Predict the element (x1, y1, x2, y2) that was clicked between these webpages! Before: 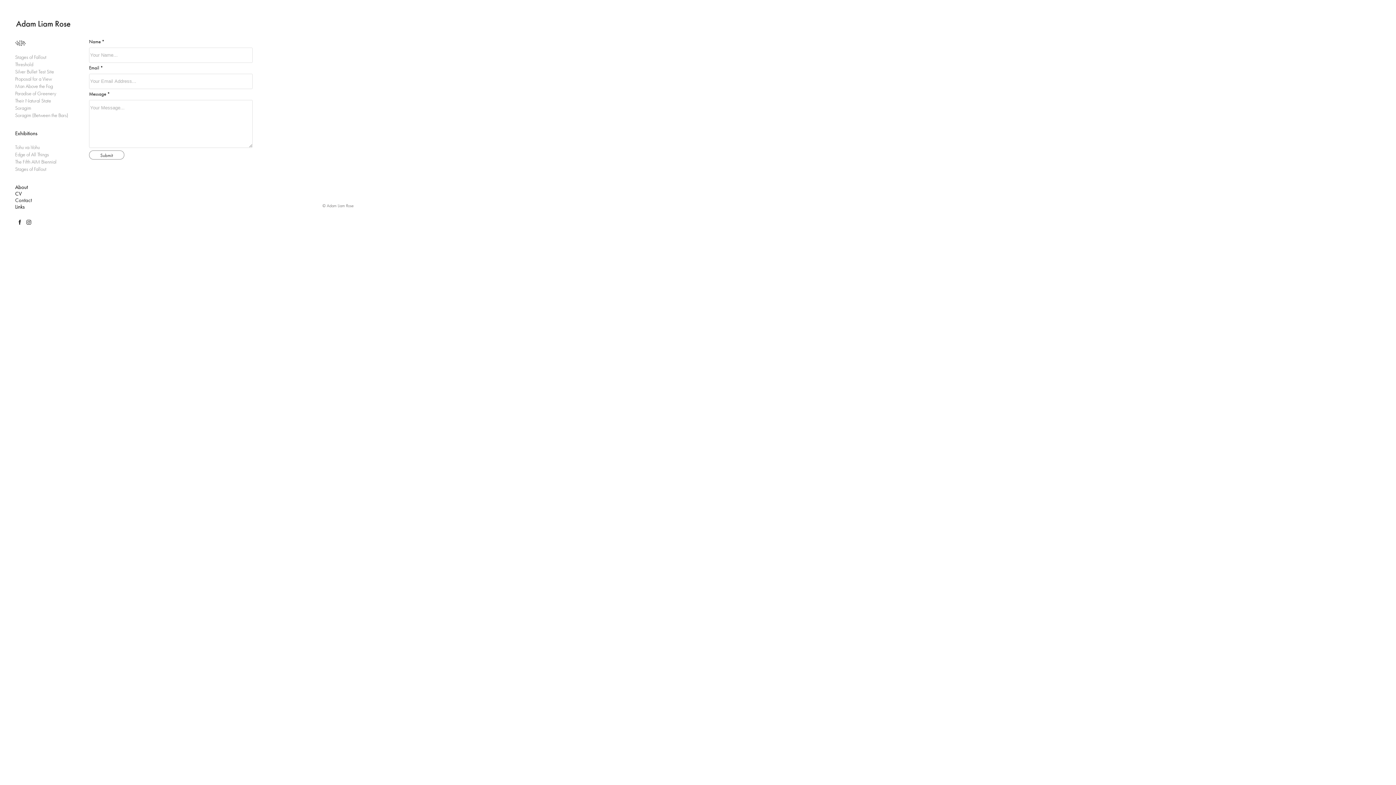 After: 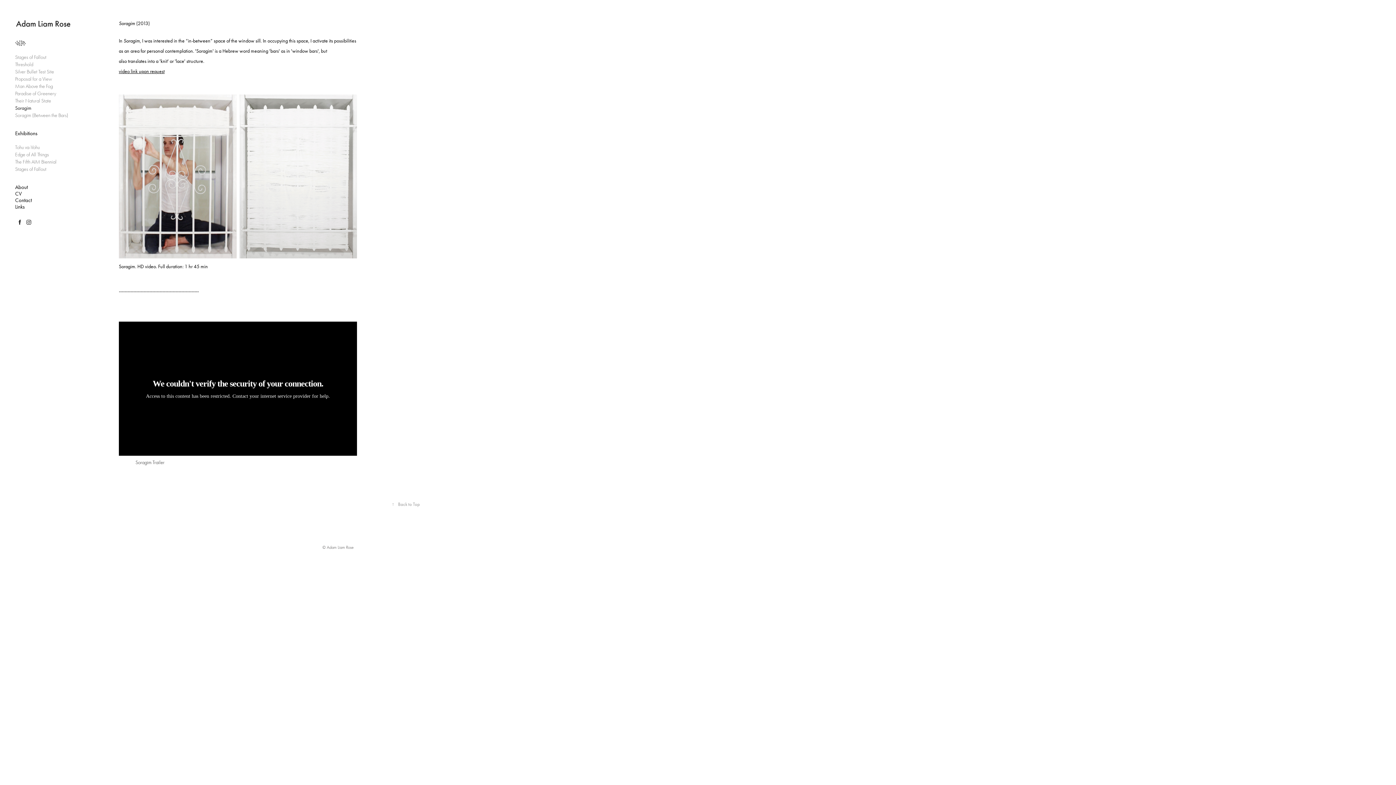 Action: label: Soragim bbox: (15, 105, 31, 111)